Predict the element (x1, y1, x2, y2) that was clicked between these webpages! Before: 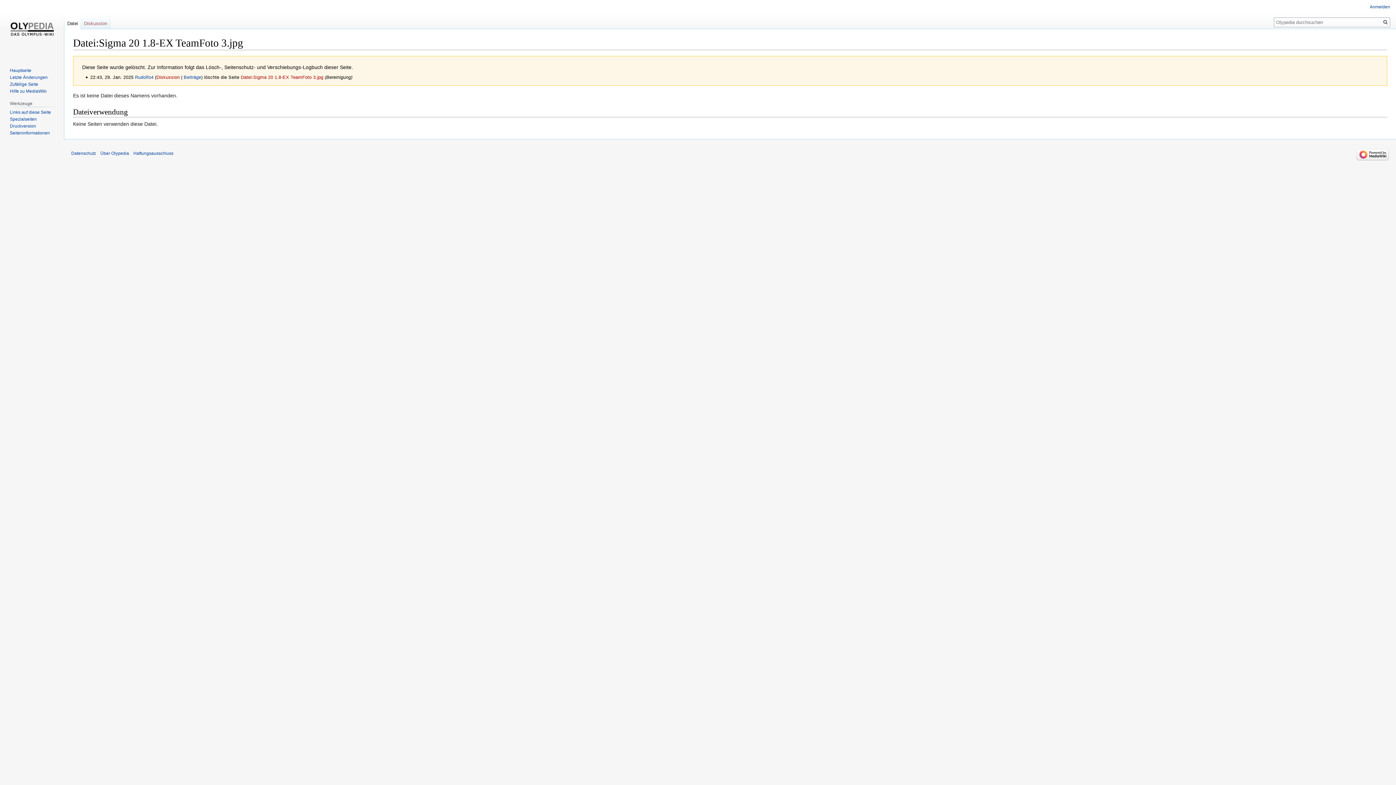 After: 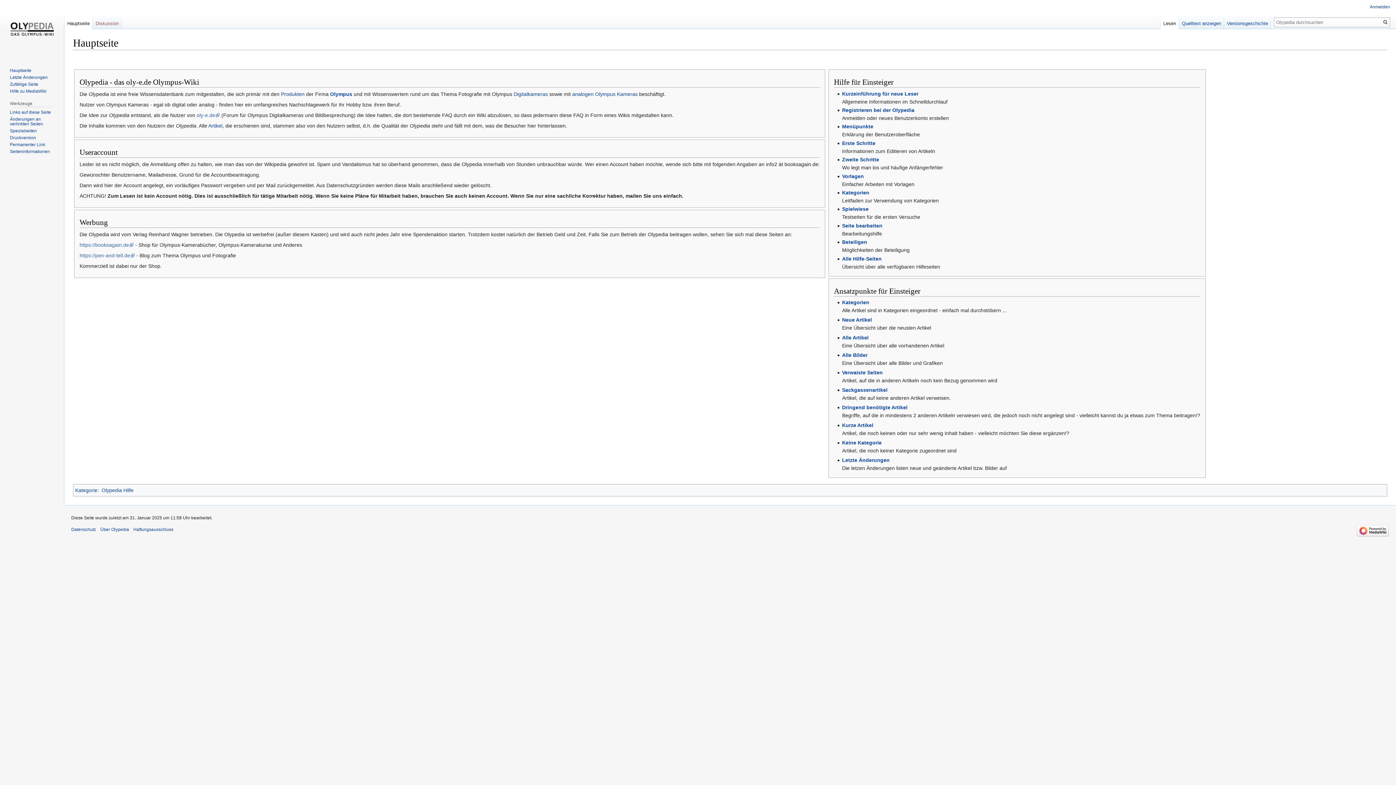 Action: bbox: (2, 0, 61, 58)